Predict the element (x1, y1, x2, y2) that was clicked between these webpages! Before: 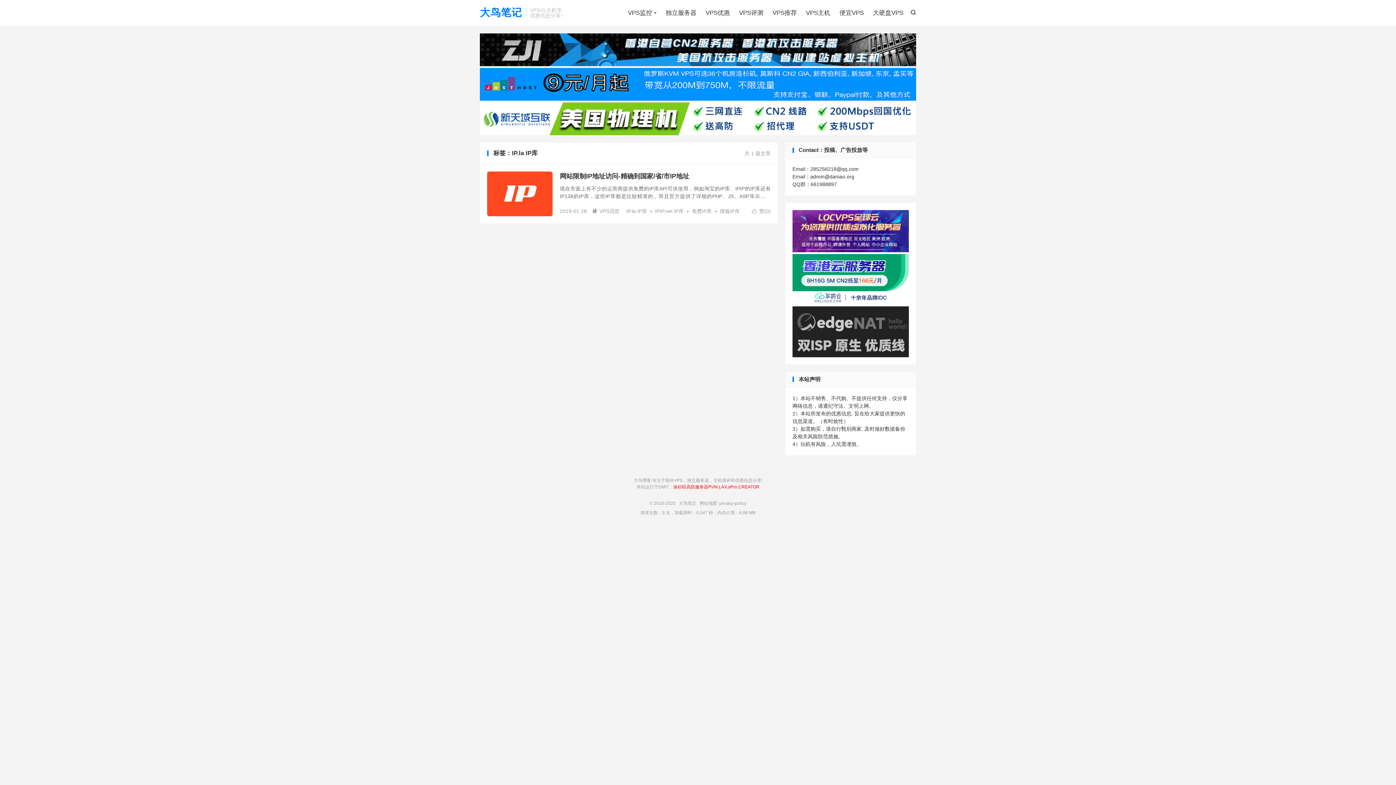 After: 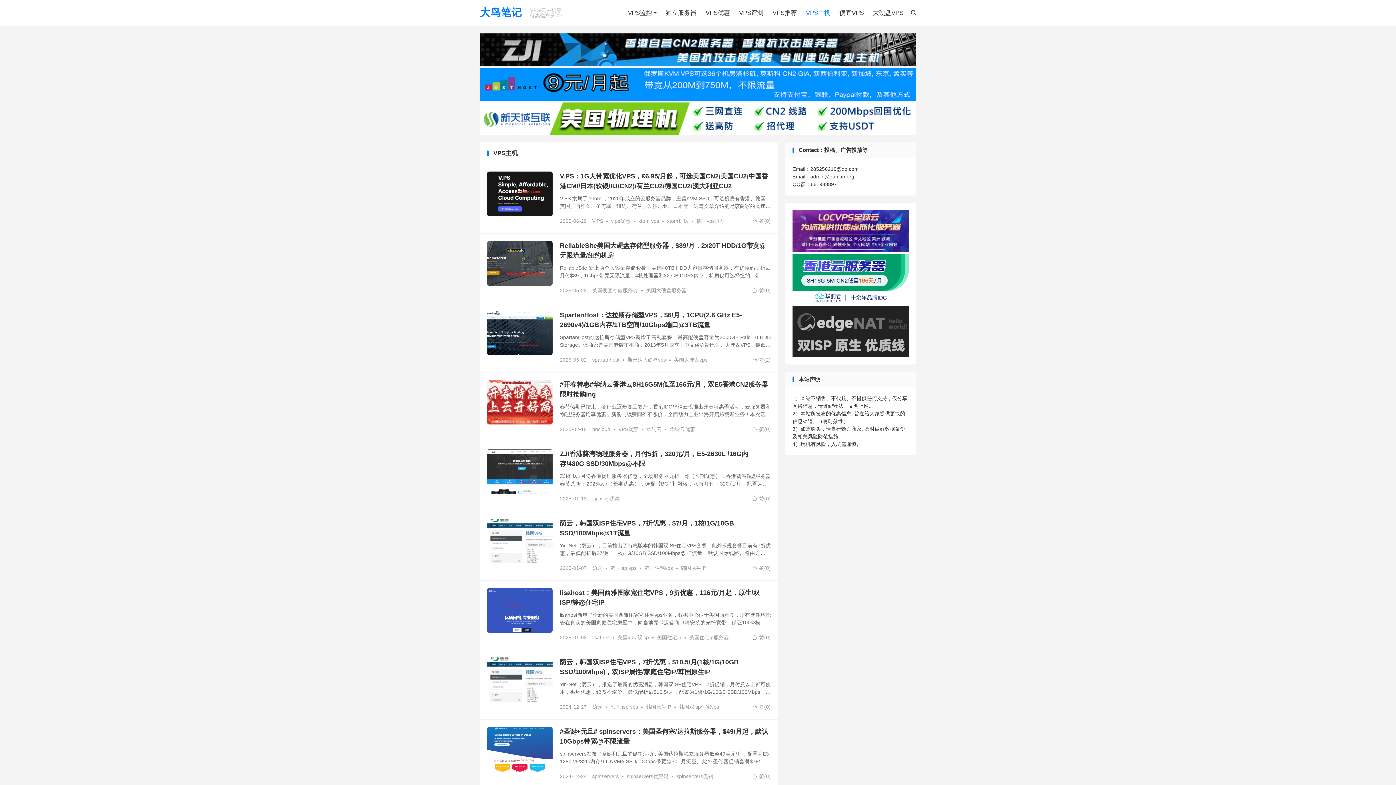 Action: label: VPS主机 bbox: (806, 7, 830, 18)